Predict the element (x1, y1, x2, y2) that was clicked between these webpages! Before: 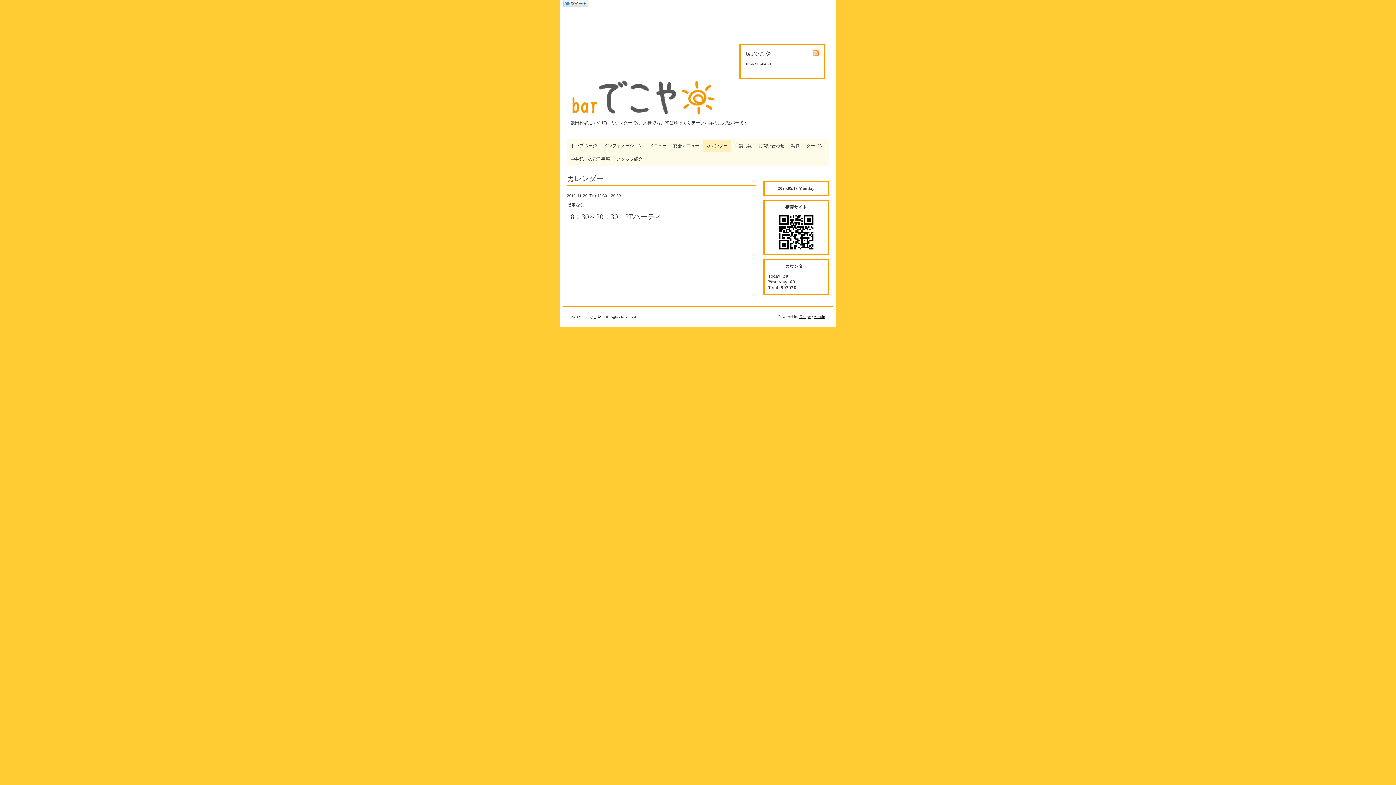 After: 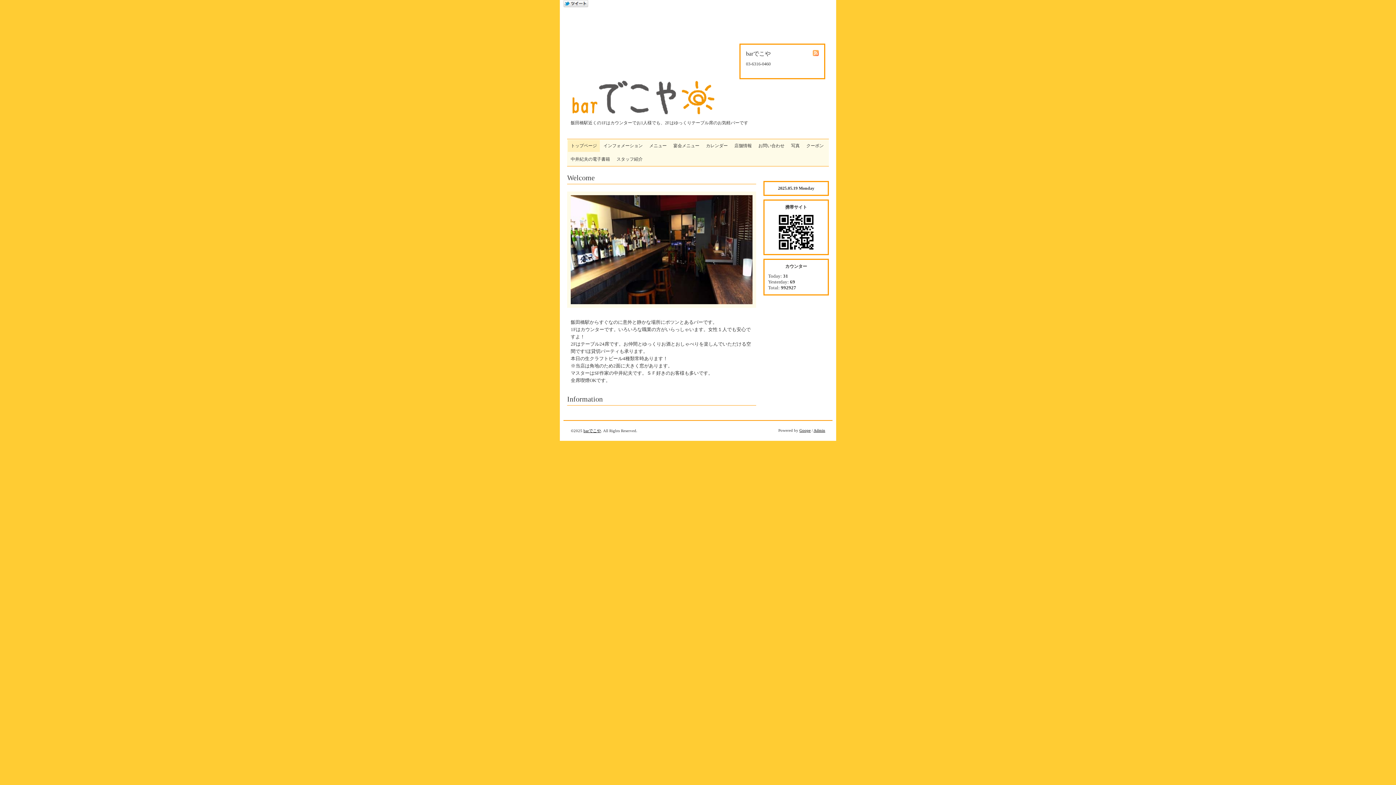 Action: bbox: (583, 314, 601, 319) label: barでこや